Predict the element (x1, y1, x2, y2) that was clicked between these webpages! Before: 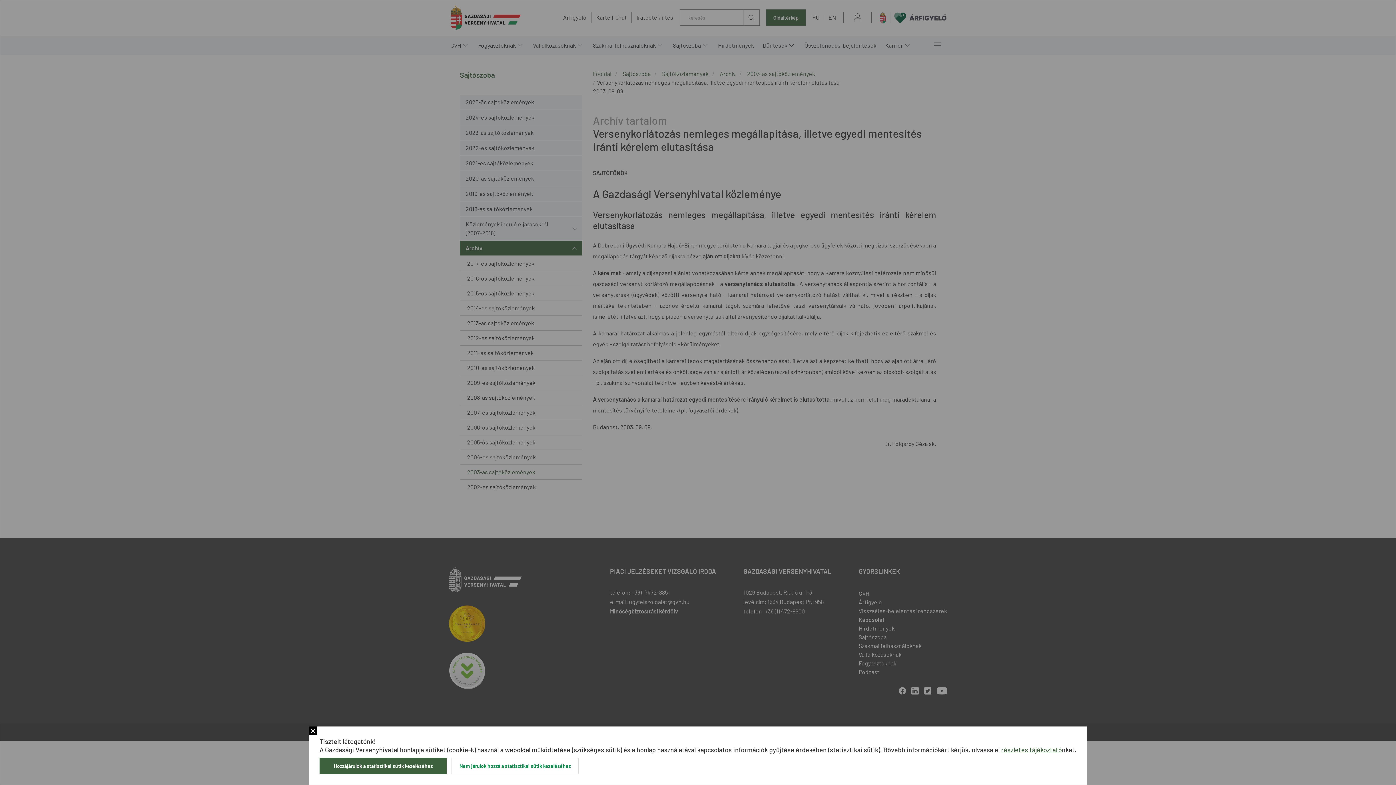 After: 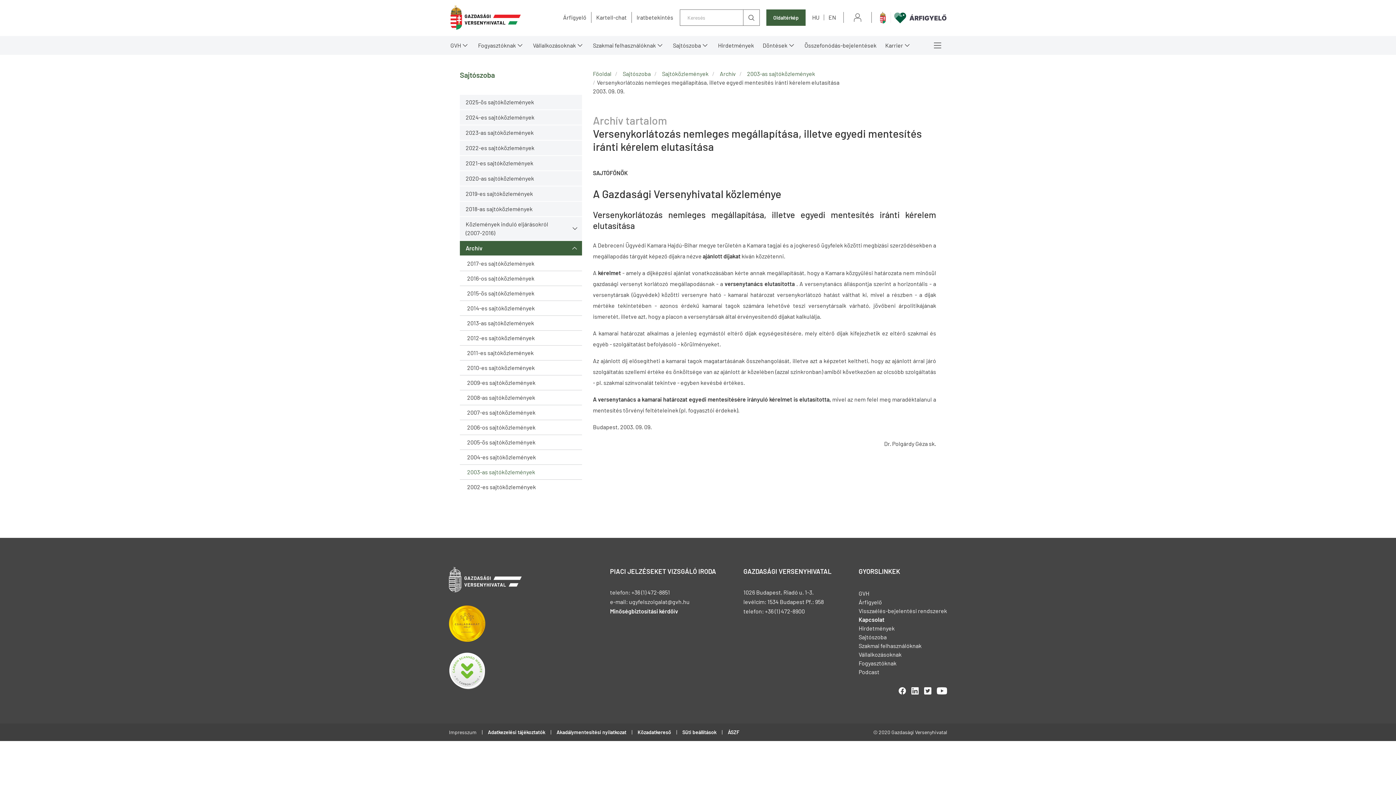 Action: label: Hozzájárulok a statisztikai sütik kezeléséhez bbox: (319, 758, 446, 774)